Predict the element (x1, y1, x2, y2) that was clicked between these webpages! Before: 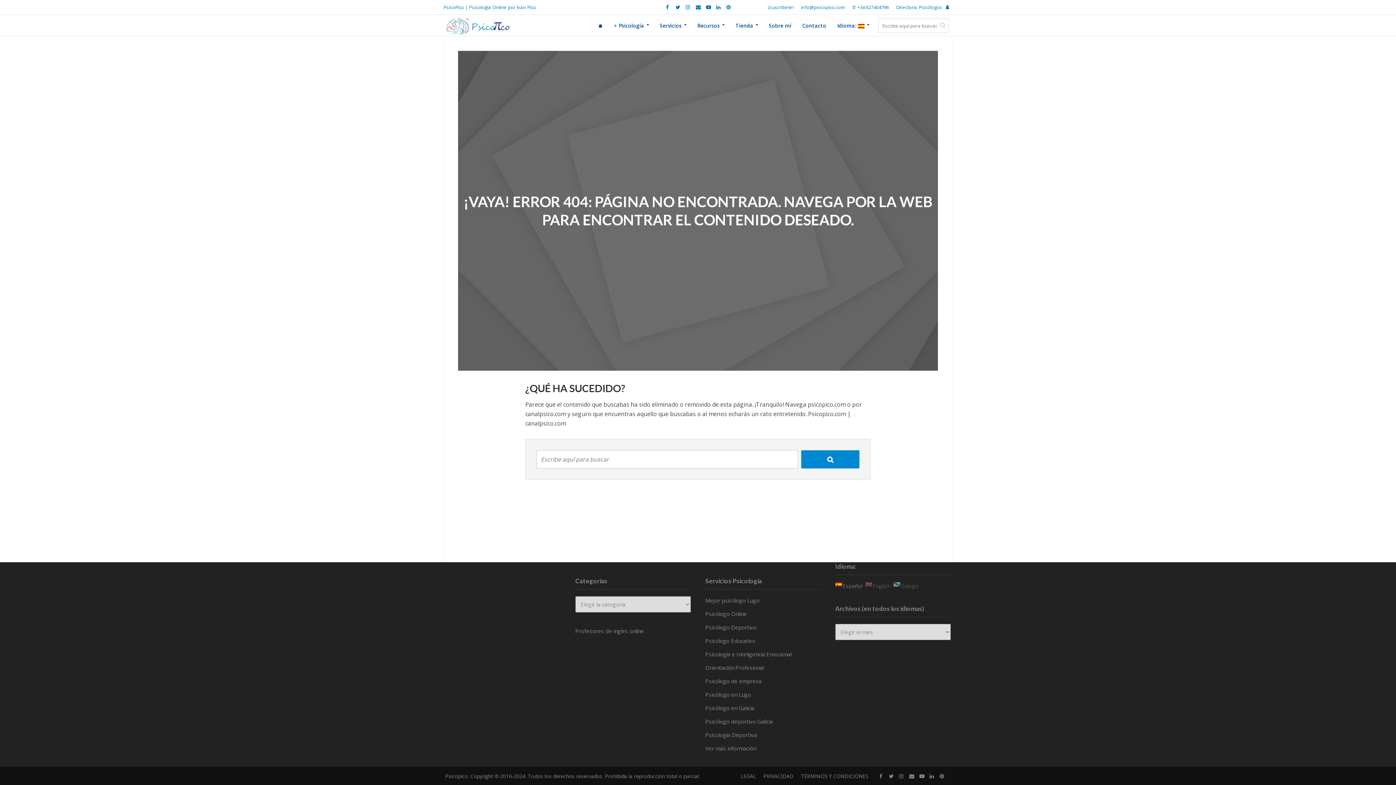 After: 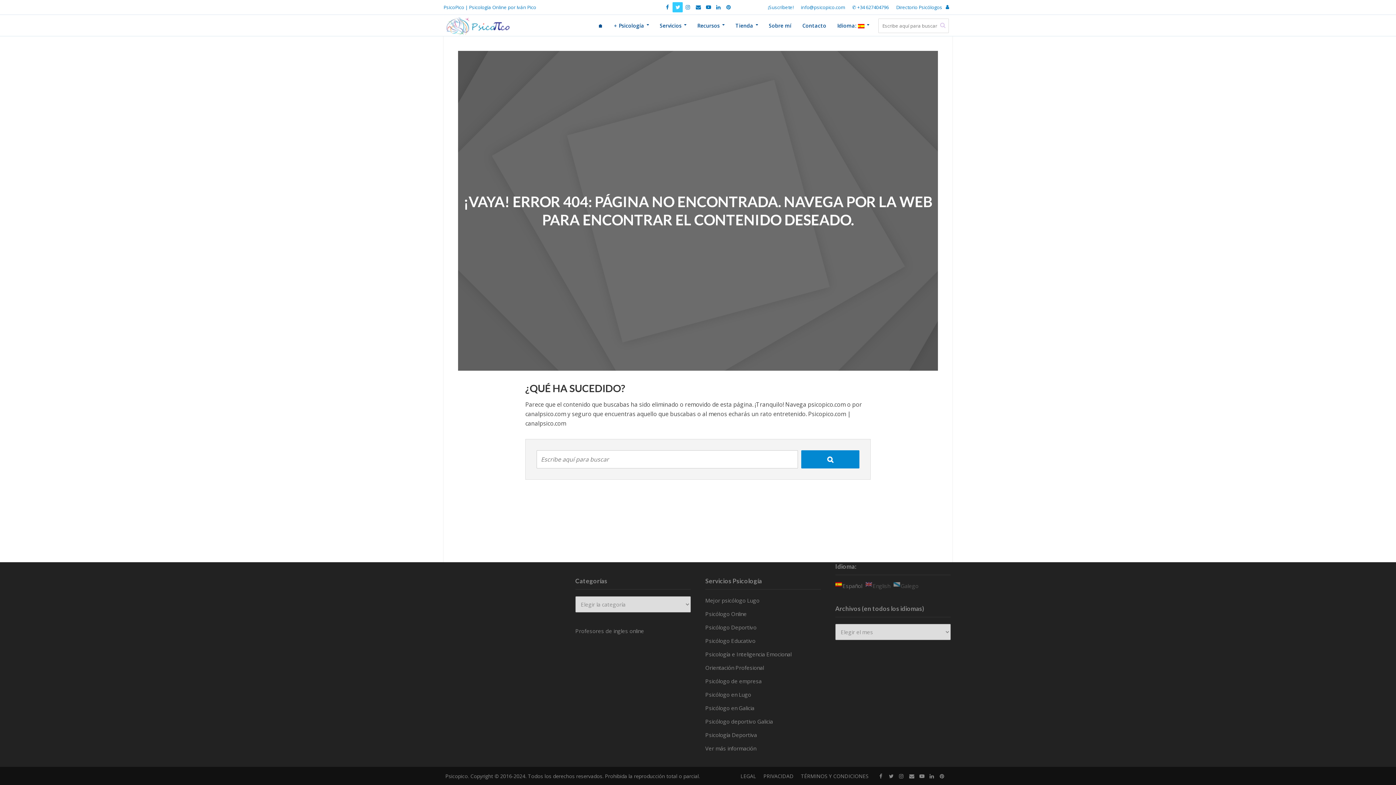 Action: bbox: (672, 2, 682, 12)